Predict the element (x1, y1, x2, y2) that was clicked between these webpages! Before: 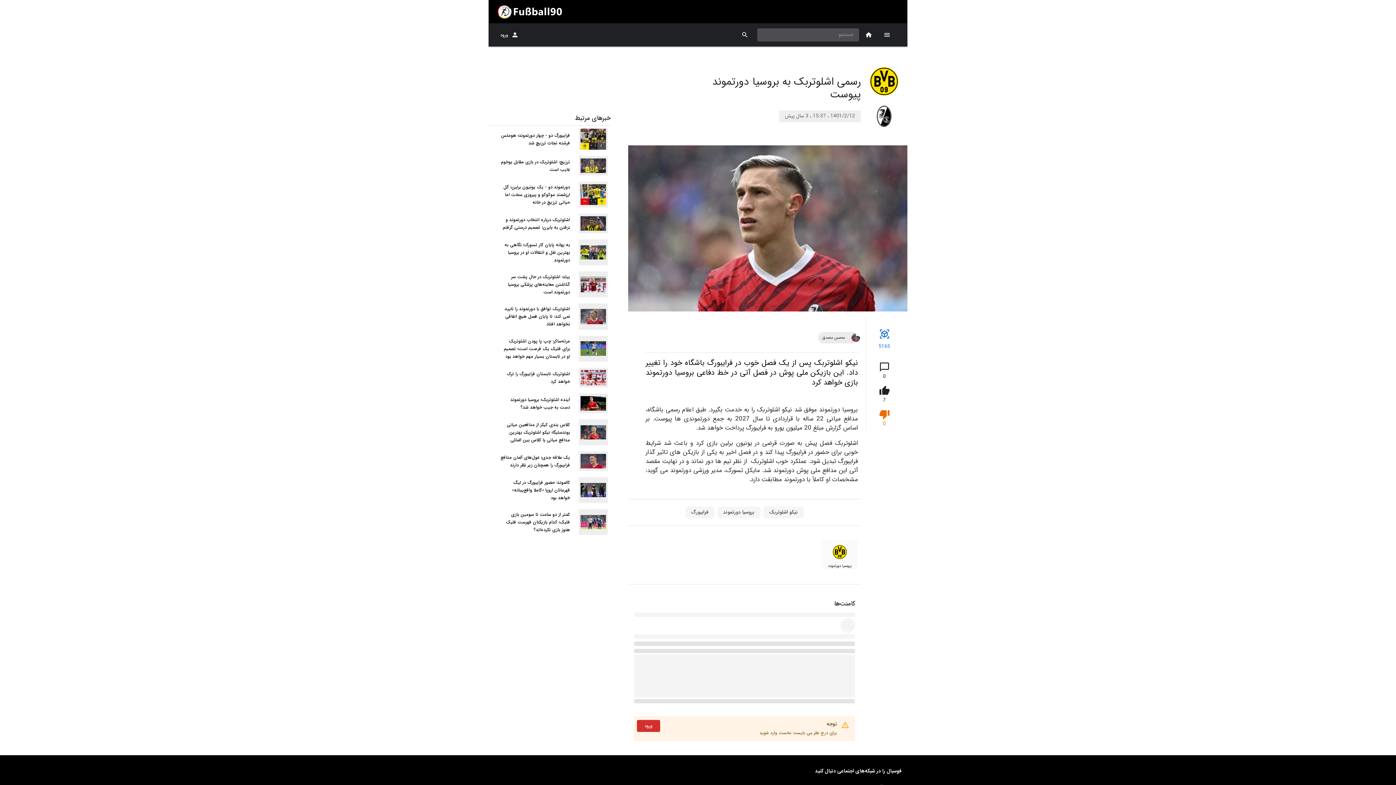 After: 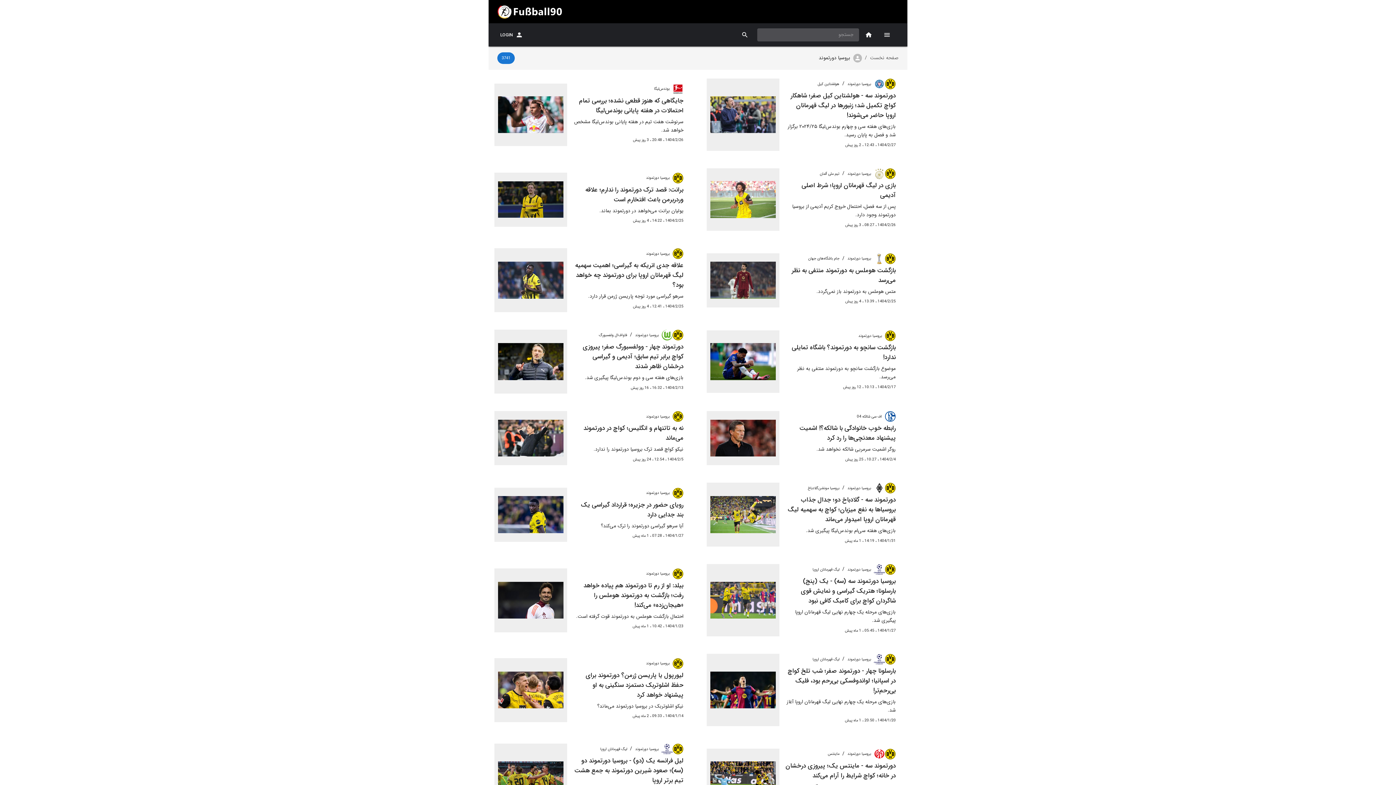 Action: label: بروسیا دورتموند bbox: (821, 540, 858, 569)